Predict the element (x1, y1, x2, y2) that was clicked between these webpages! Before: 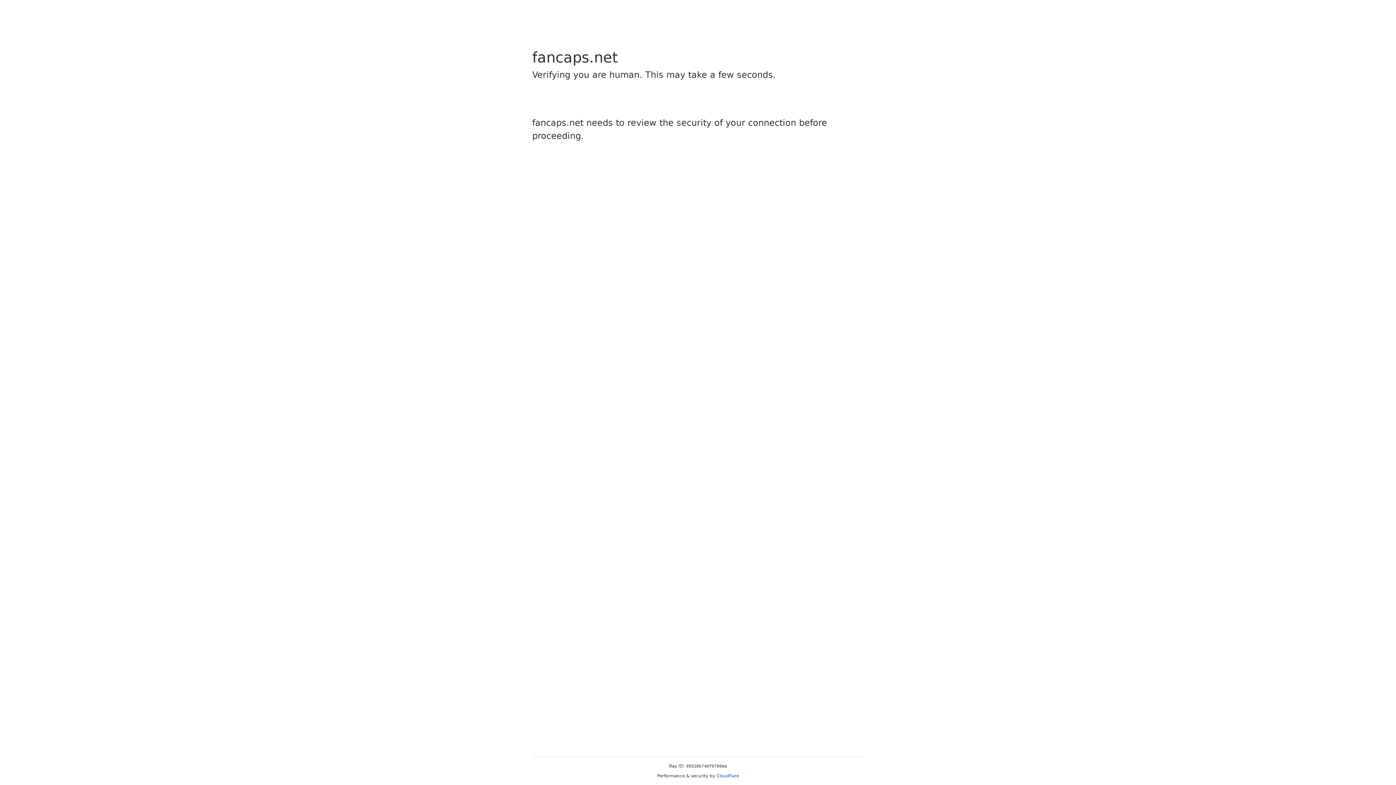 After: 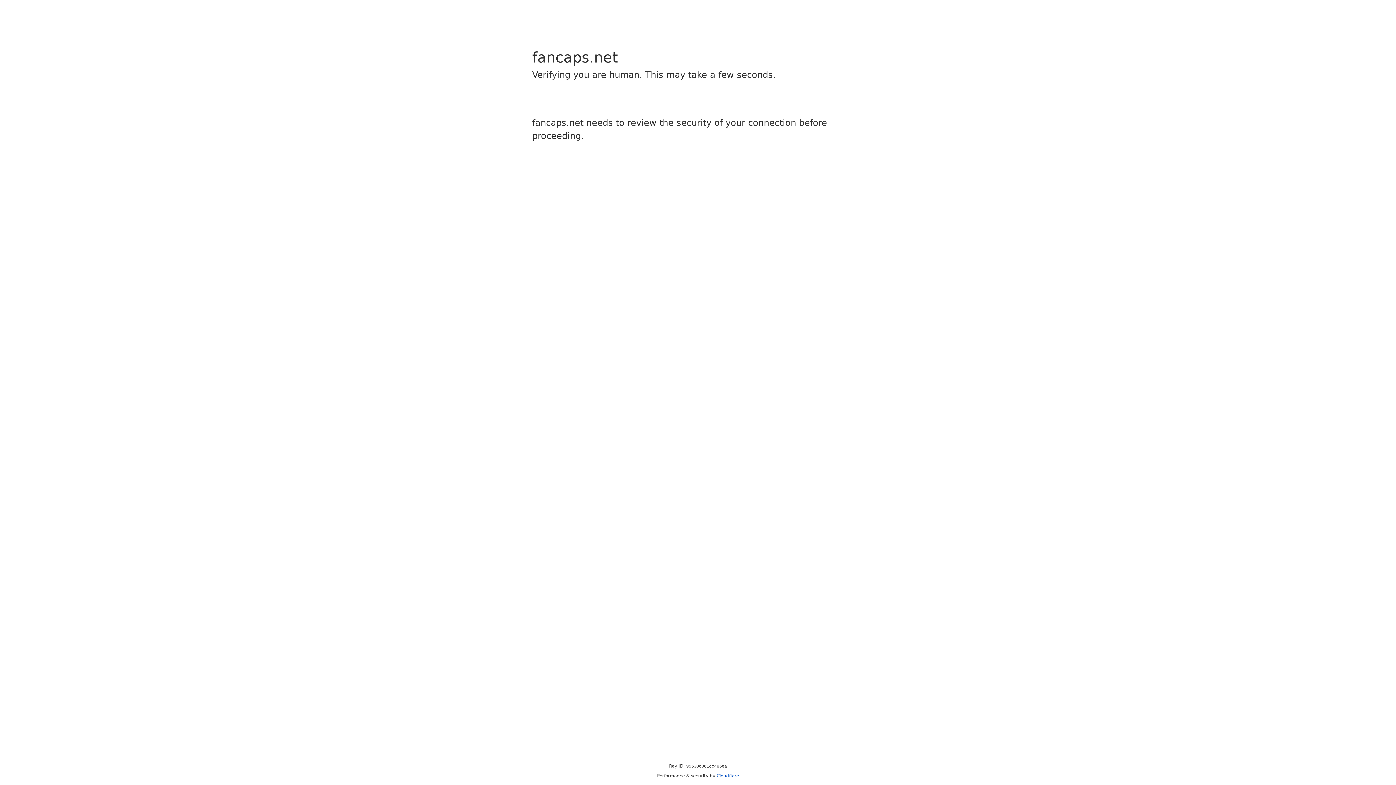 Action: bbox: (716, 773, 739, 778) label: Cloudflare